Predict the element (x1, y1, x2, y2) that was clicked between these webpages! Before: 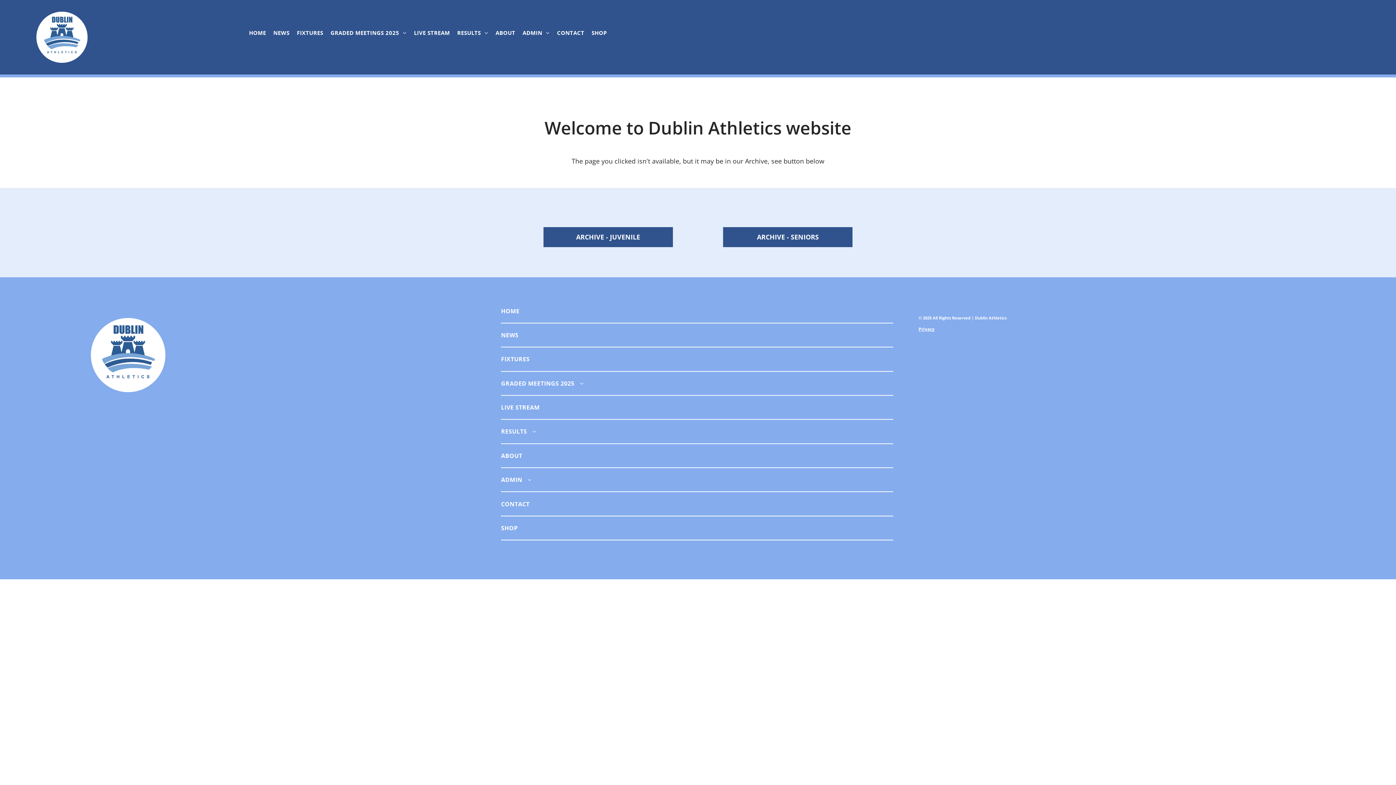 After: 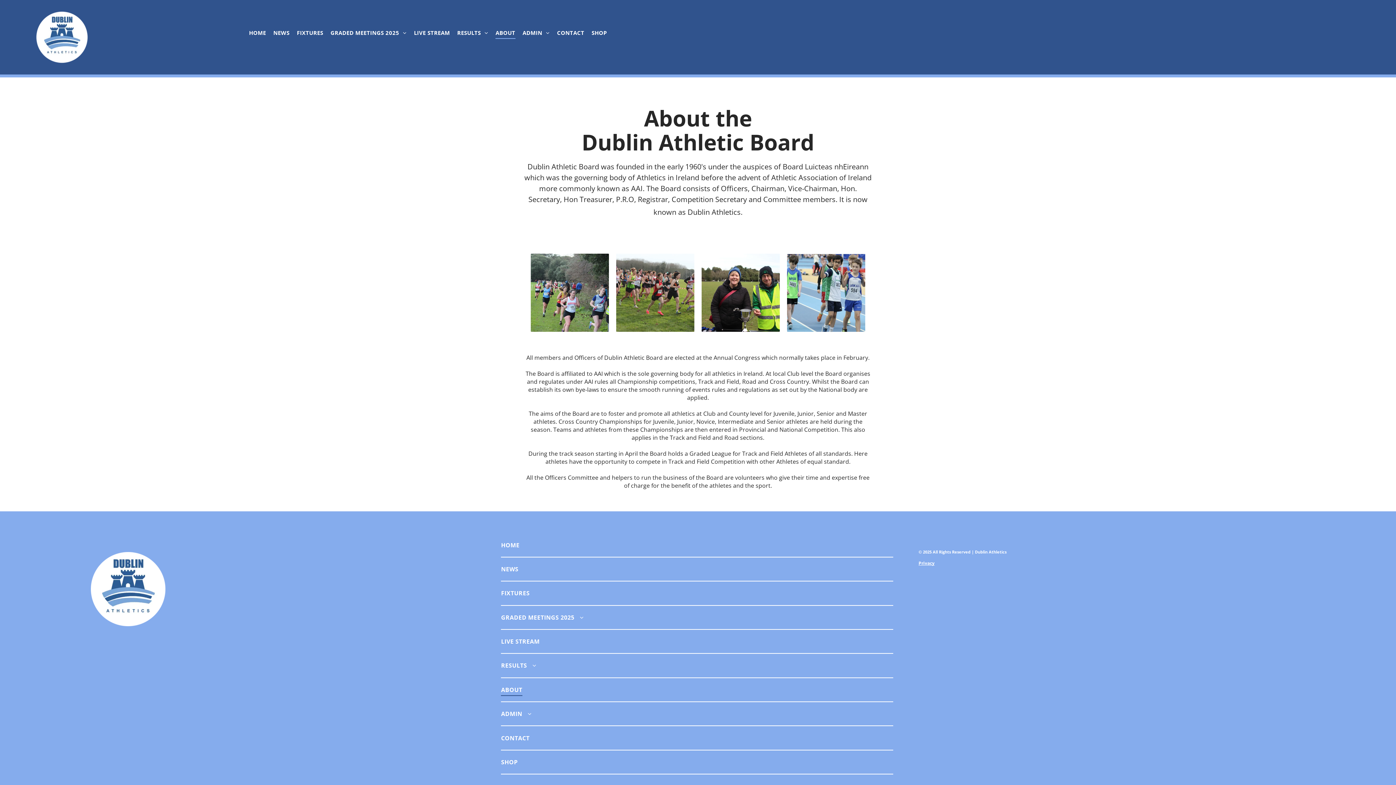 Action: label: ABOUT bbox: (492, 26, 519, 38)